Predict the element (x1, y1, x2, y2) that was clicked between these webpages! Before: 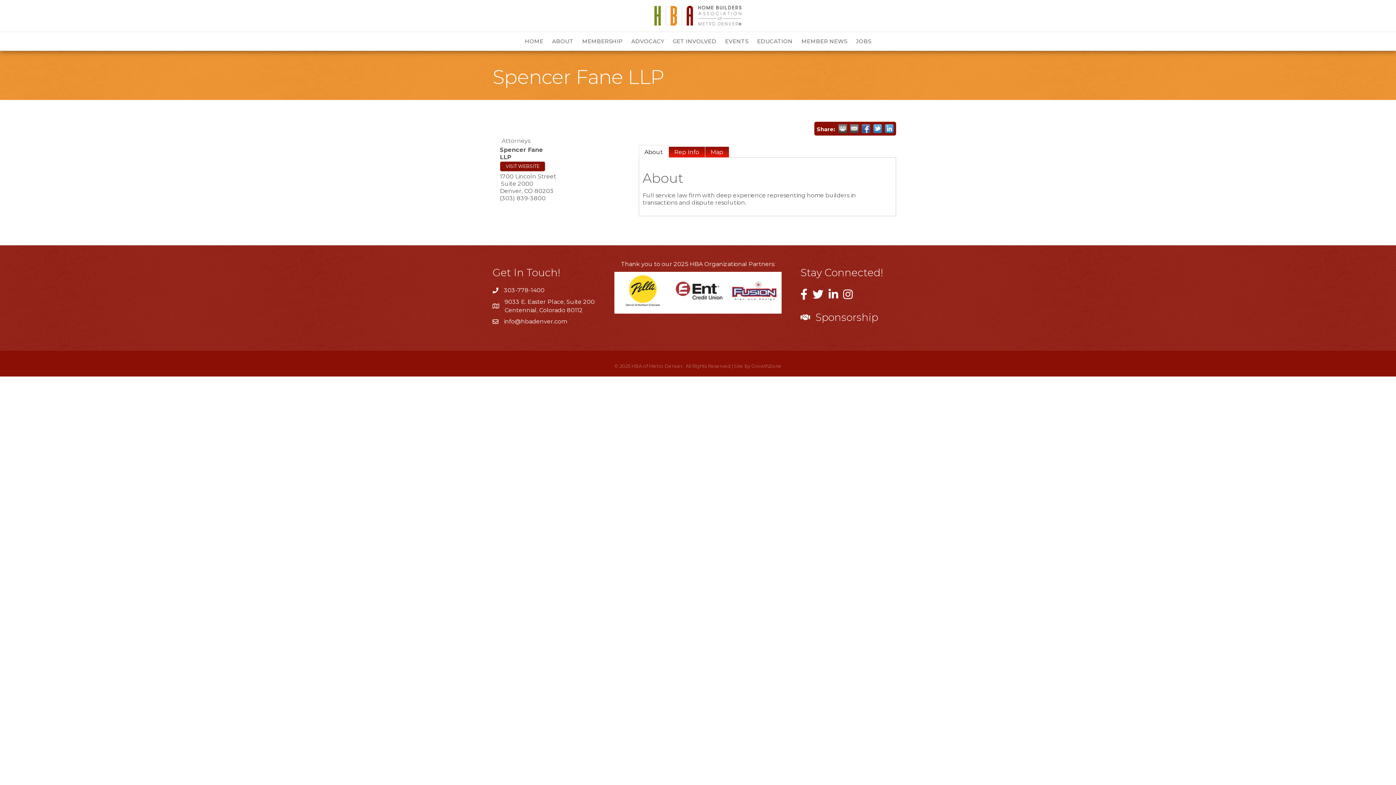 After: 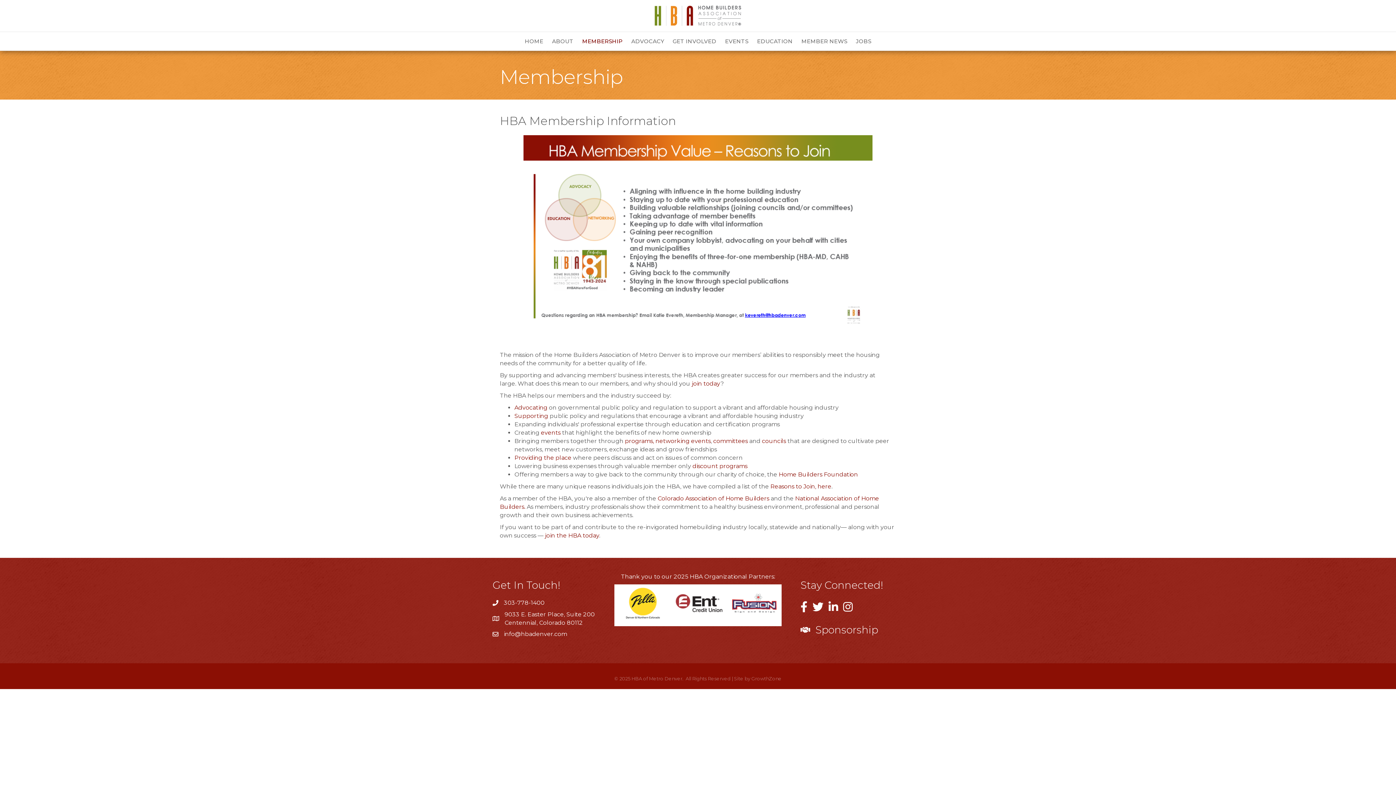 Action: bbox: (578, 32, 626, 50) label: MEMBERSHIP